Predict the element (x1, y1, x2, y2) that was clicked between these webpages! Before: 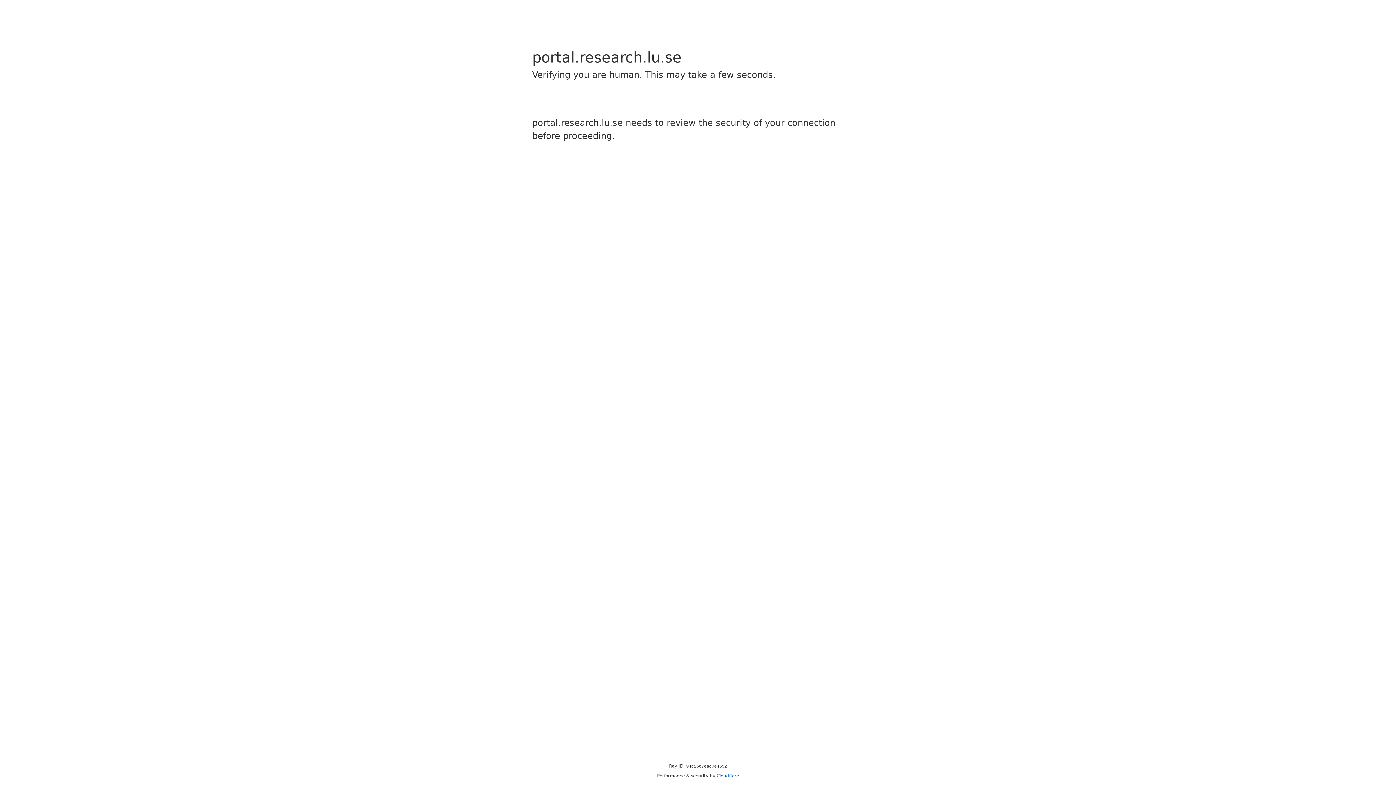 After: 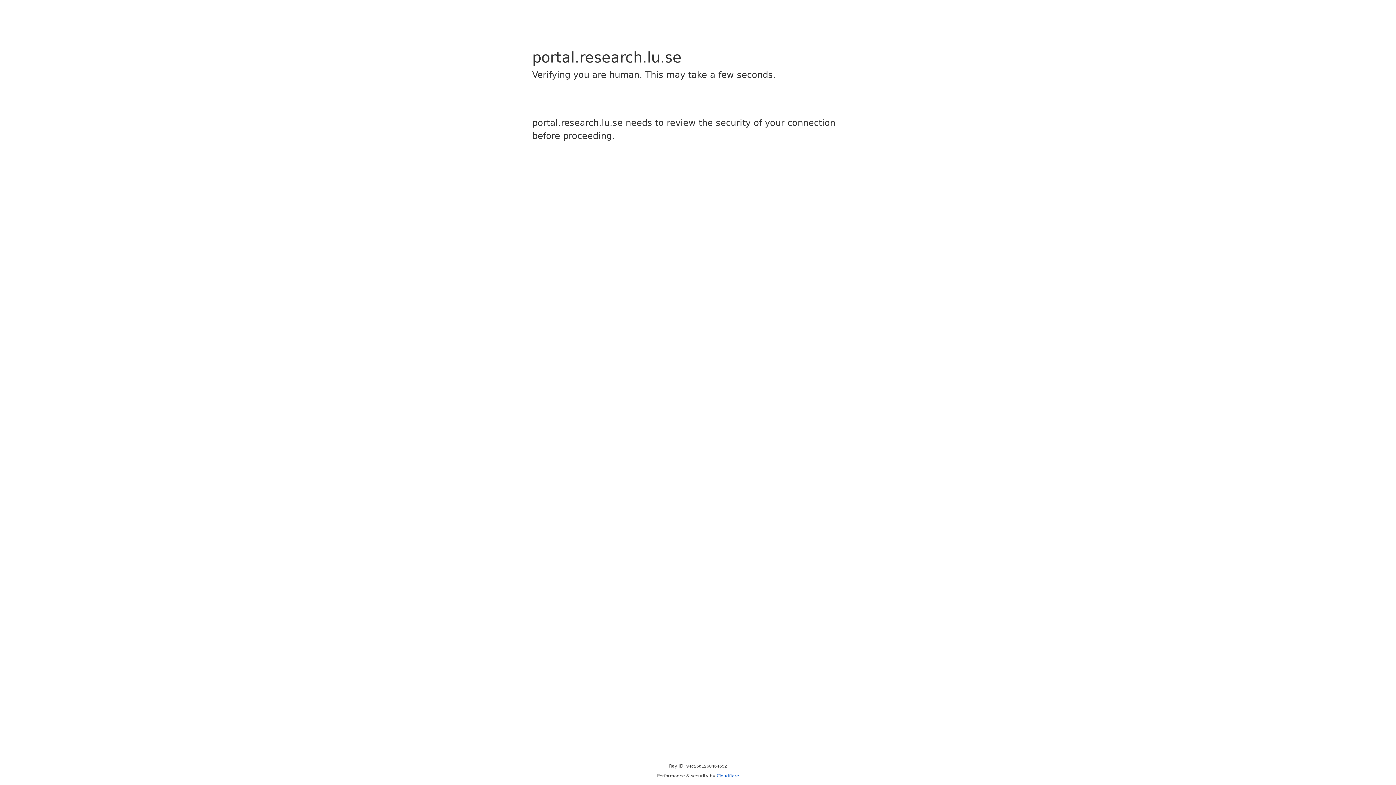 Action: label: Cloudflare bbox: (716, 773, 739, 778)